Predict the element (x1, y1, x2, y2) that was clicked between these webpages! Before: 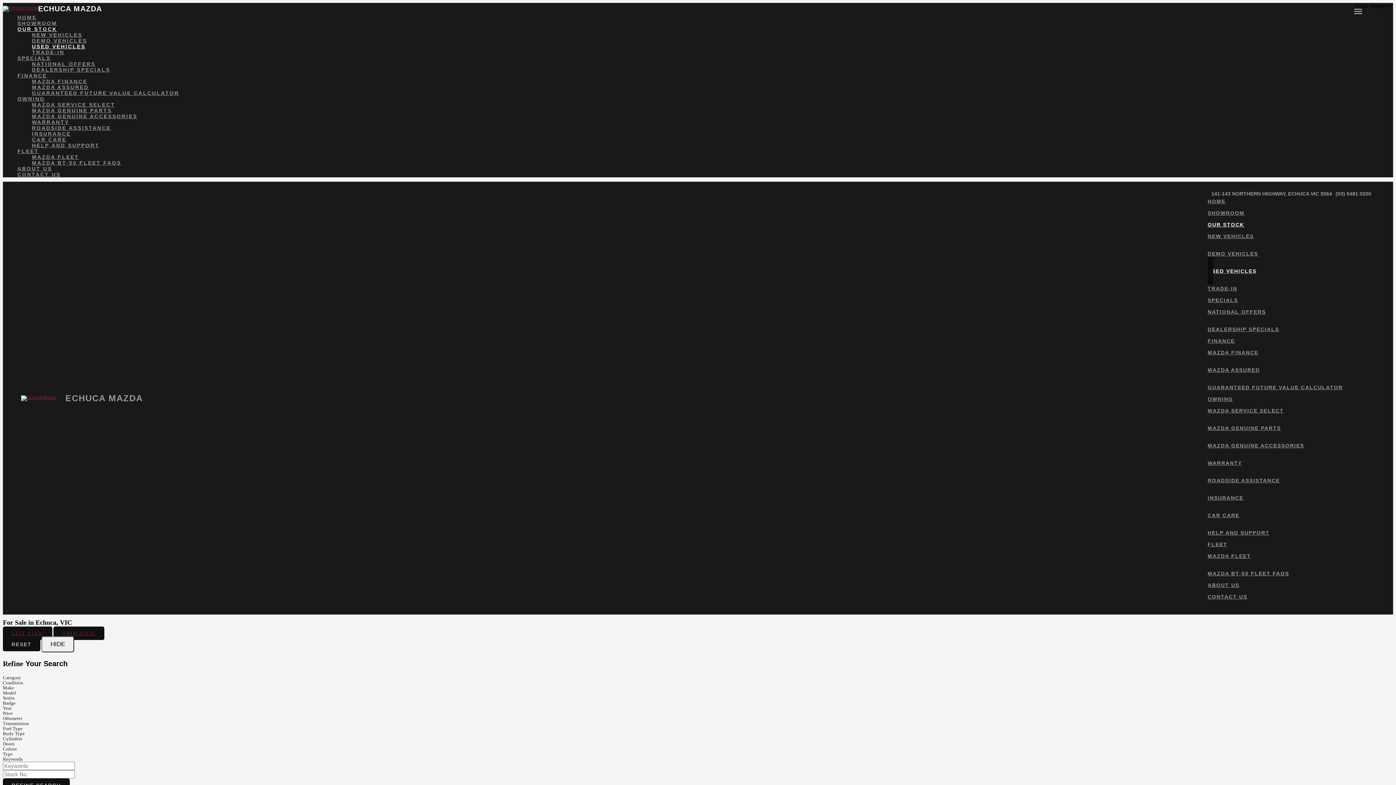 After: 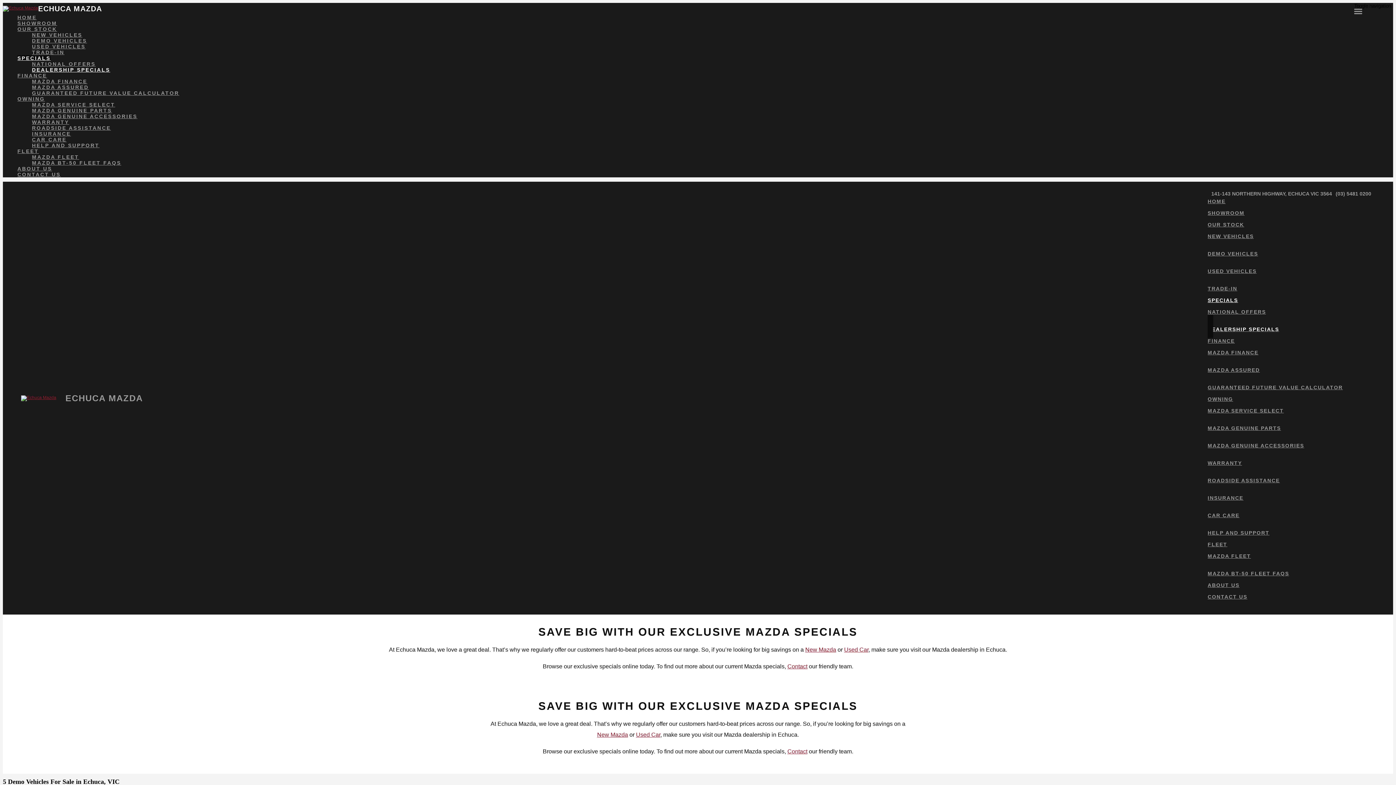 Action: bbox: (32, 66, 1393, 72) label: DEALERSHIP SPECIALS